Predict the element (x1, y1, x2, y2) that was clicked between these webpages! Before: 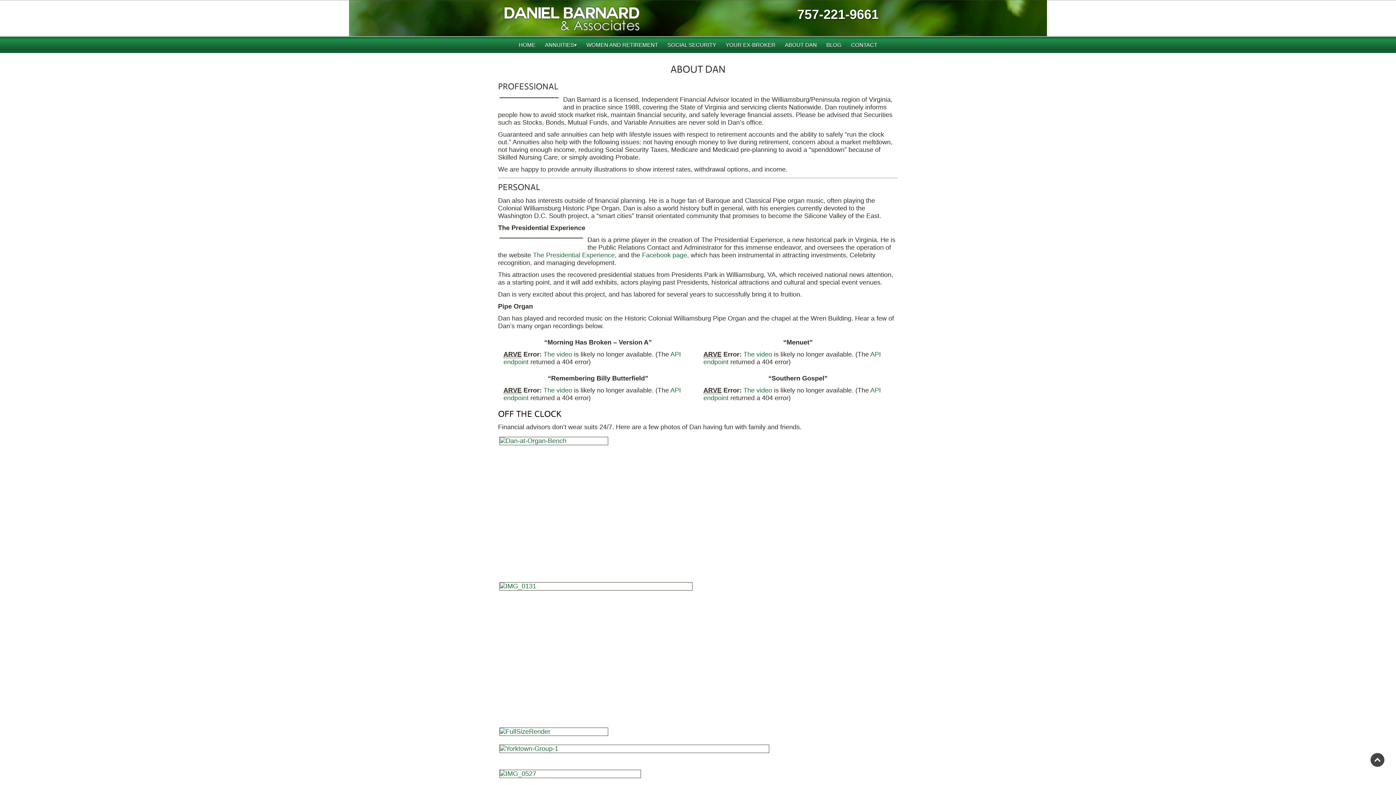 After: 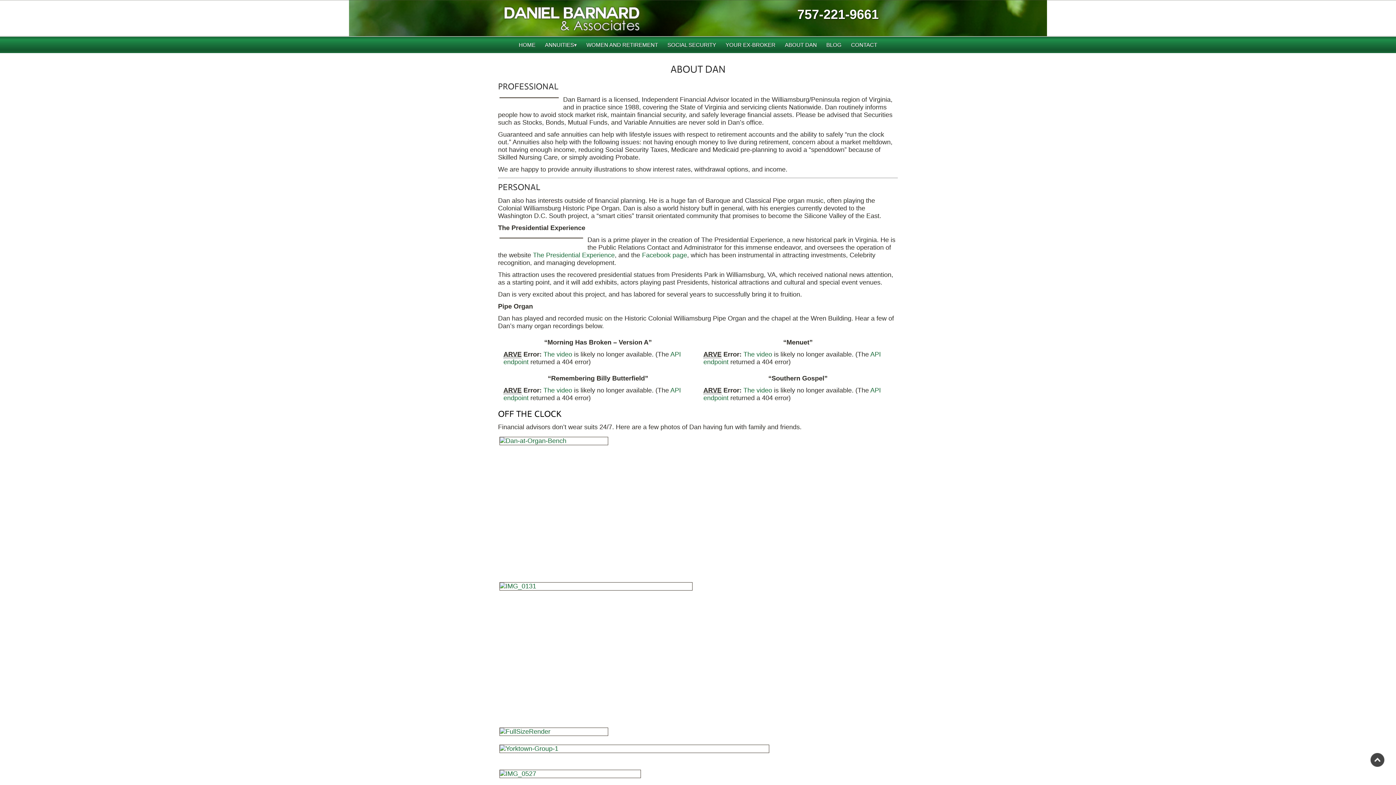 Action: label: ABOUT DAN bbox: (781, 40, 821, 49)